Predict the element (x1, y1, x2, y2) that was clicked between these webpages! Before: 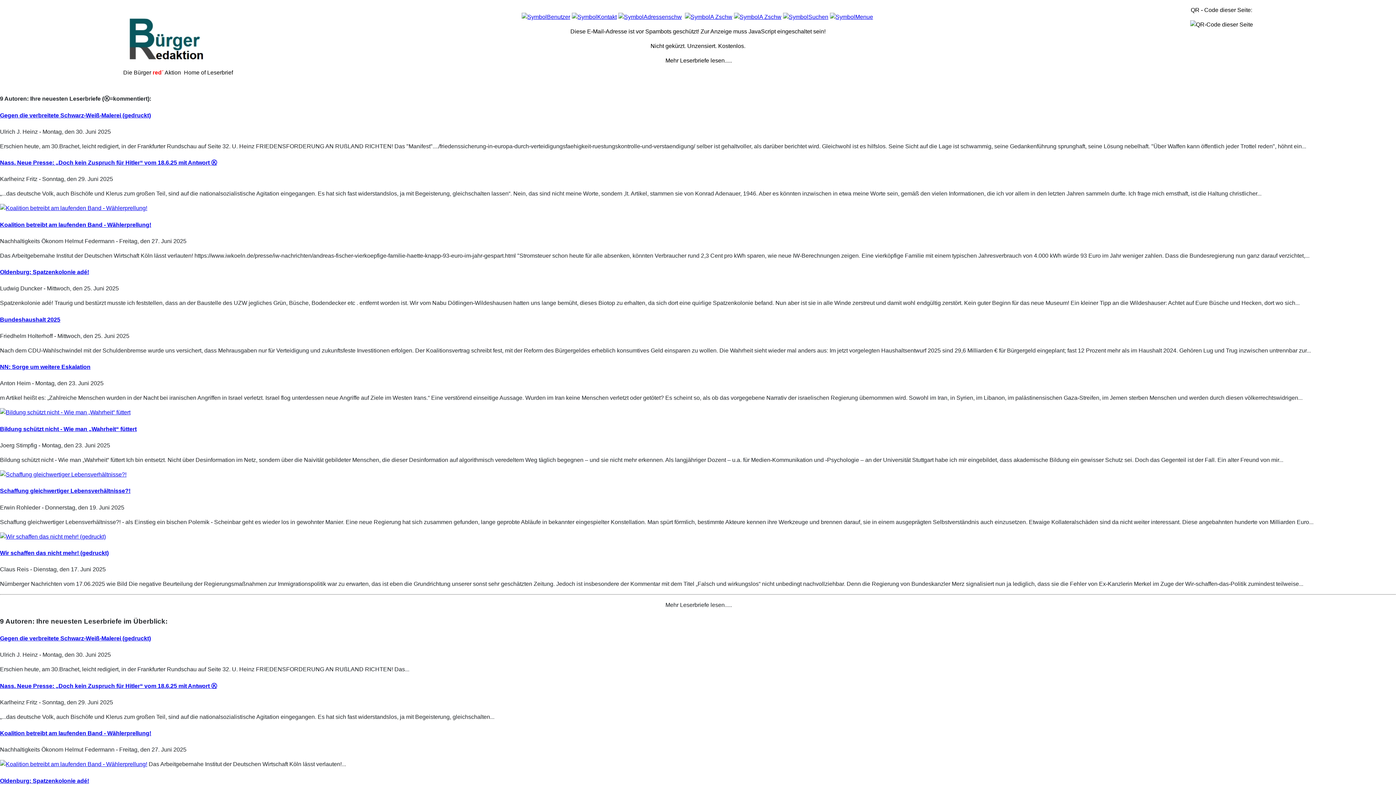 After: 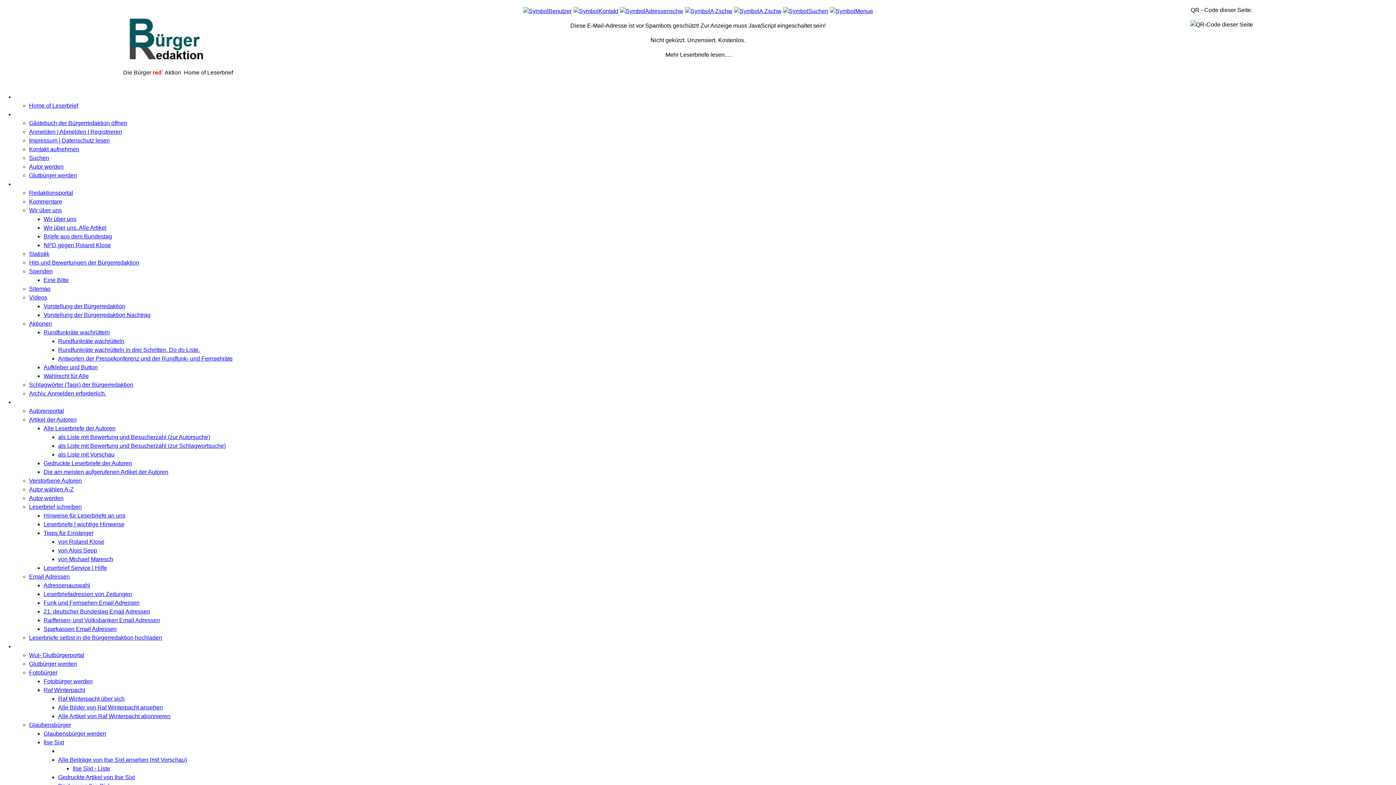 Action: bbox: (830, 13, 873, 20)